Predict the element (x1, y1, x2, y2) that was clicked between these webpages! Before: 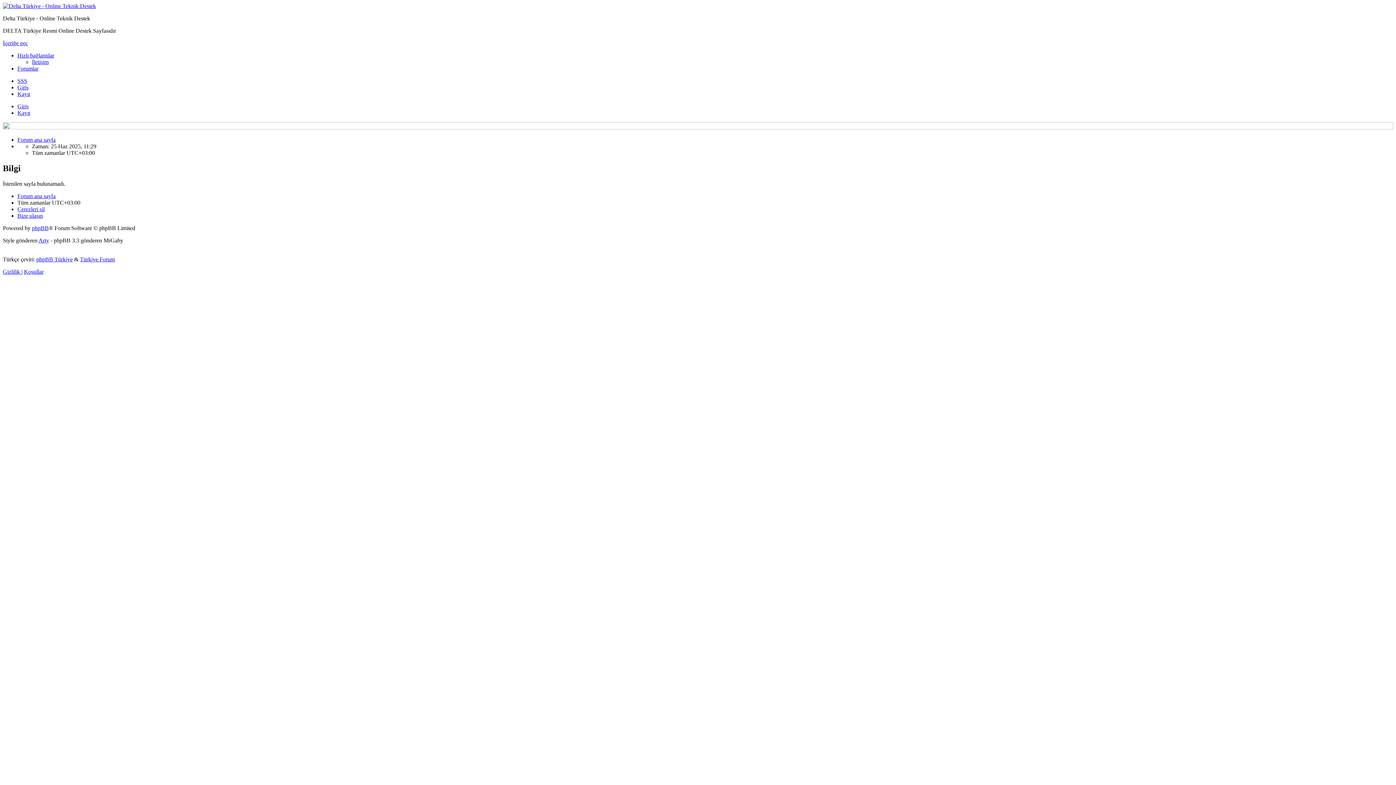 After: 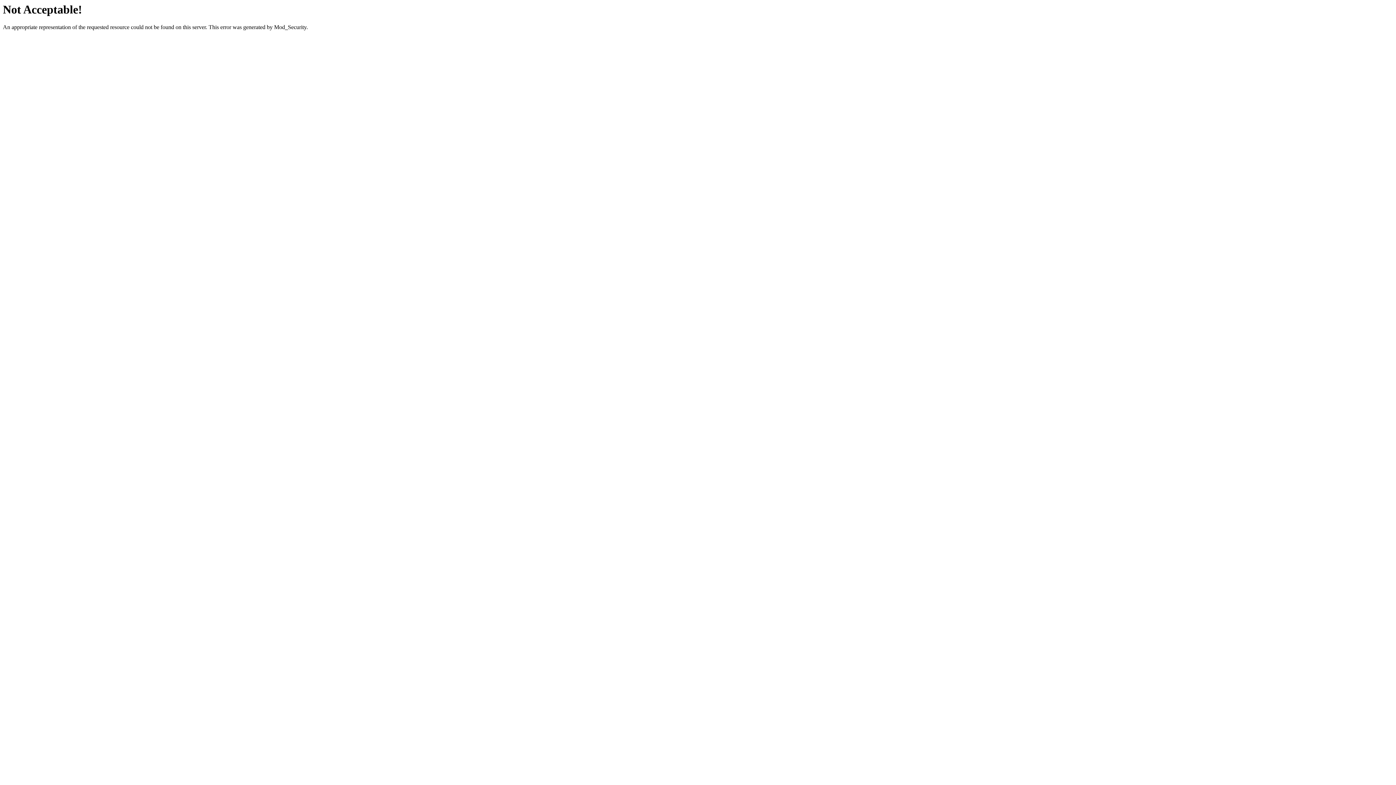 Action: bbox: (36, 256, 72, 262) label: phpBB Türkiye